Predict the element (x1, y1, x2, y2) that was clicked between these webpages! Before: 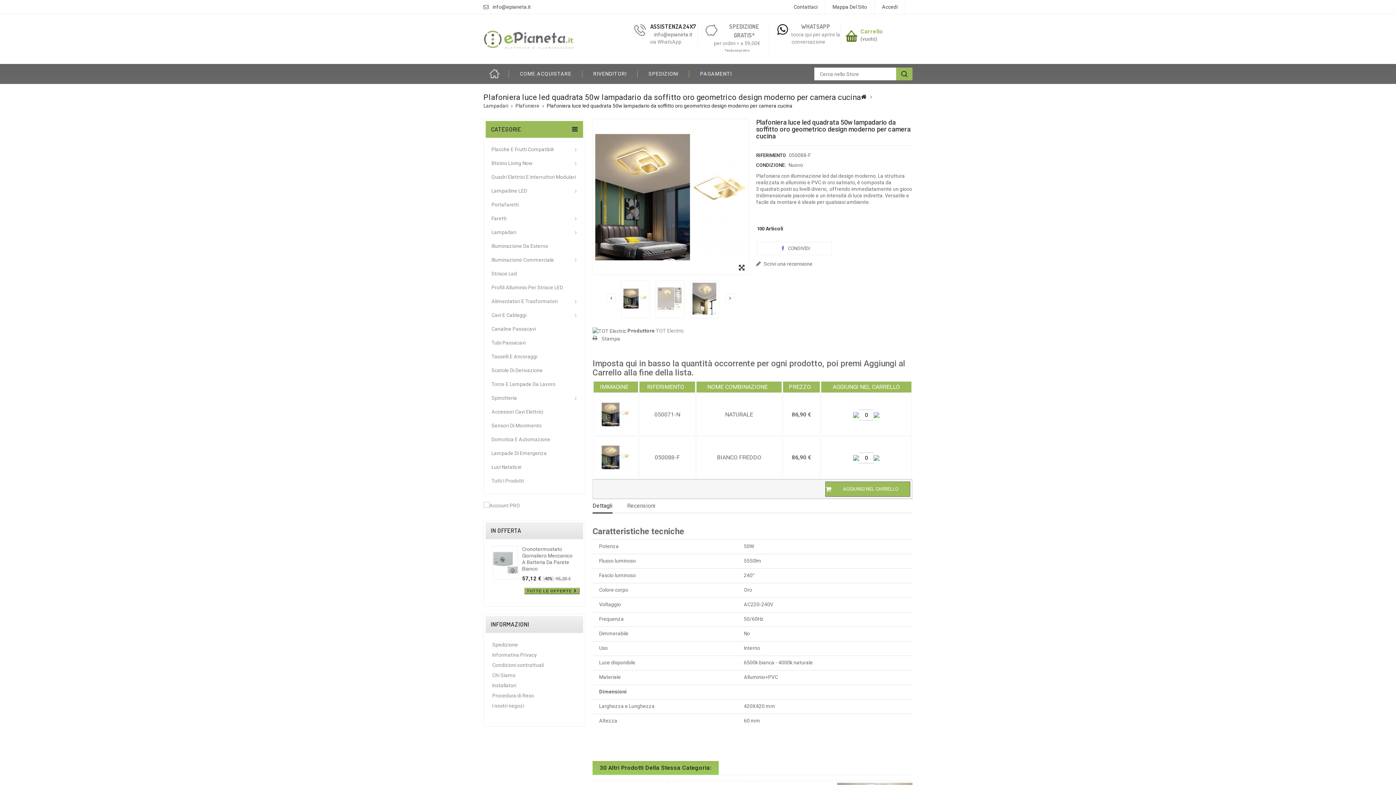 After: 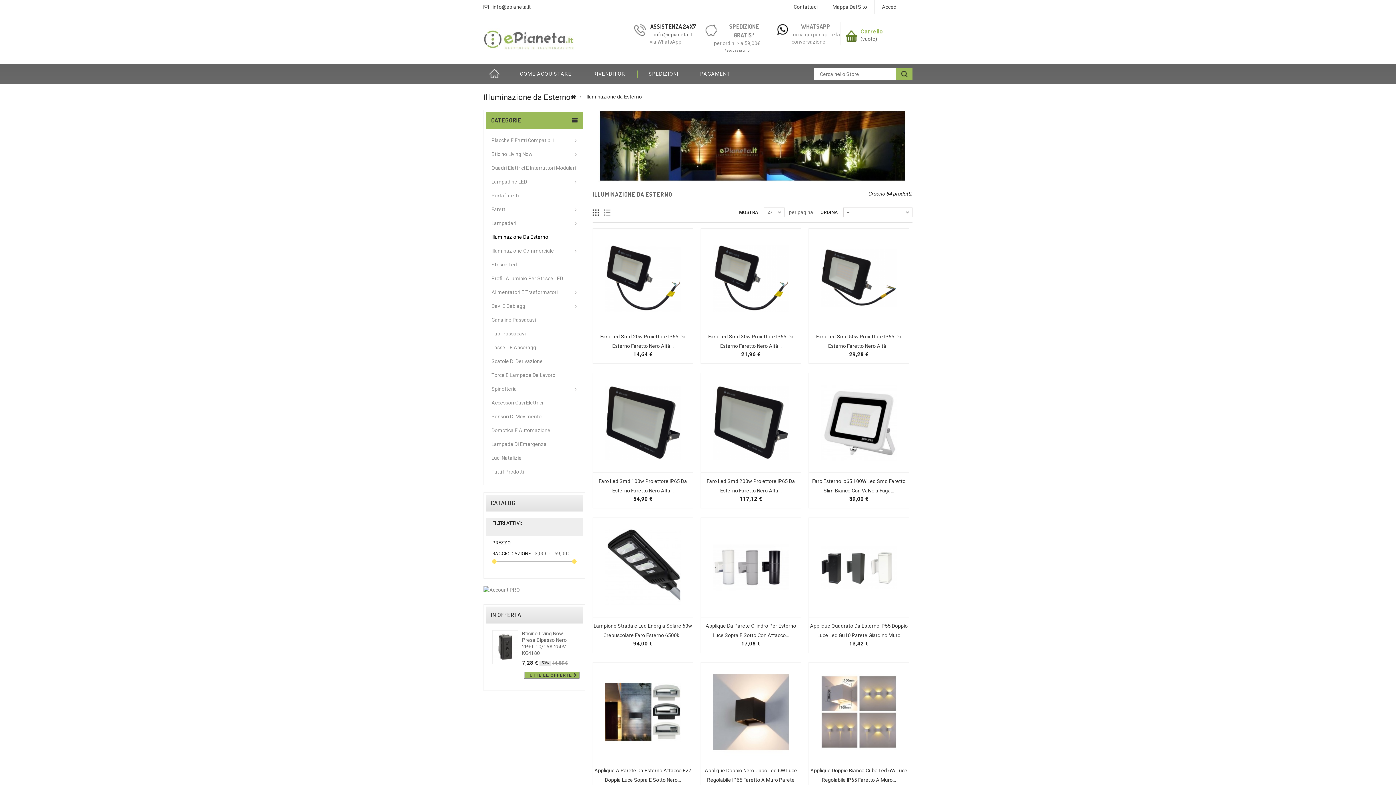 Action: bbox: (491, 239, 577, 253) label: Illuminazione Da Esterno